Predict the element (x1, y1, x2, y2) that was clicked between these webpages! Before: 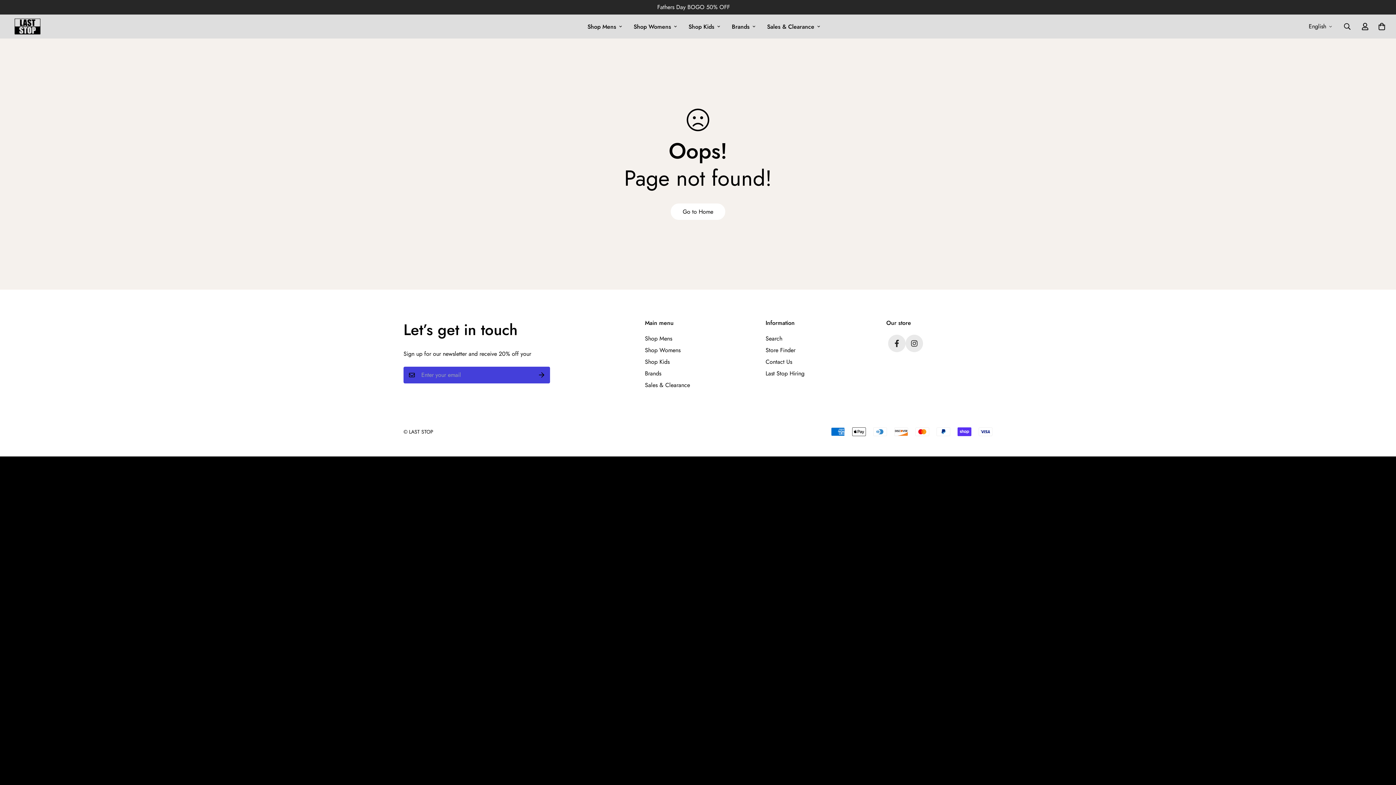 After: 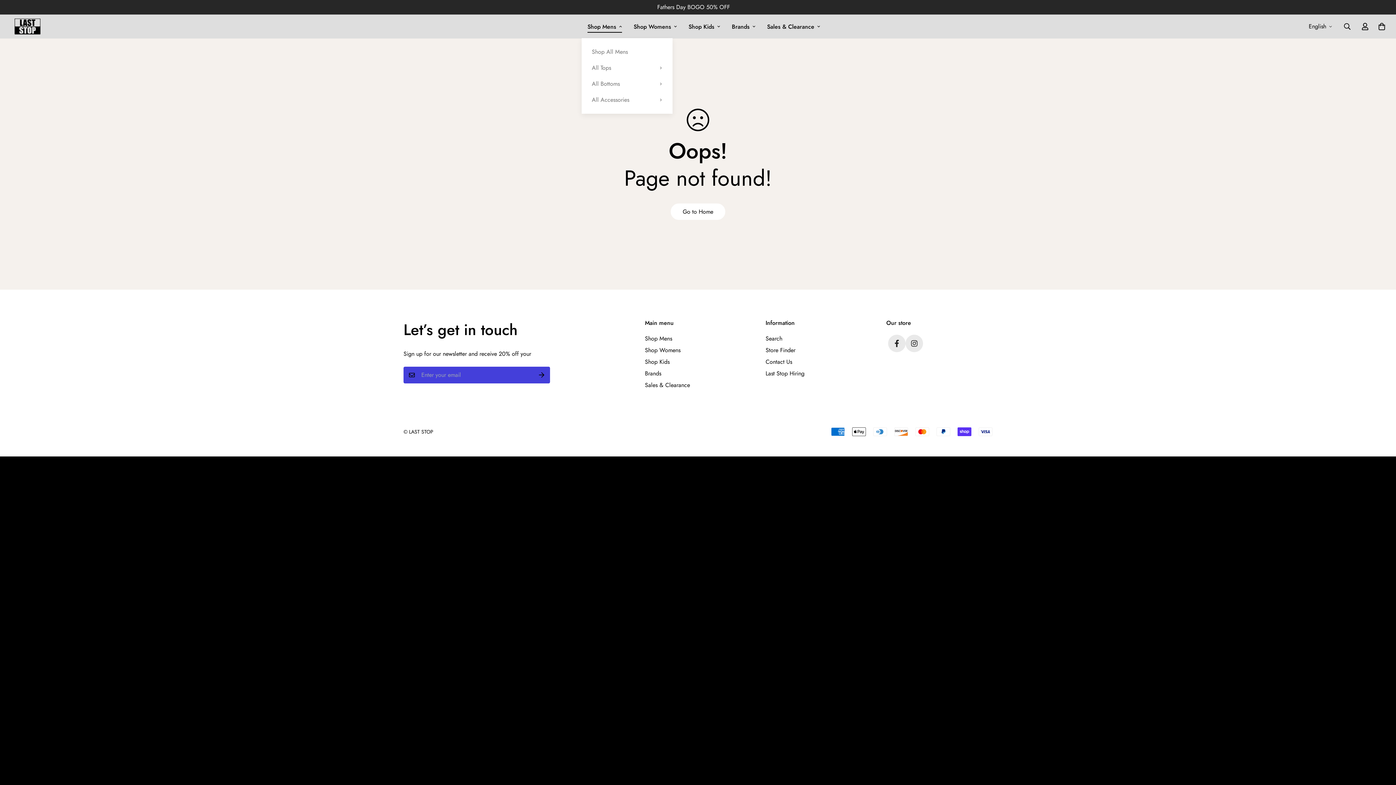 Action: bbox: (581, 15, 628, 38) label: Shop Mens